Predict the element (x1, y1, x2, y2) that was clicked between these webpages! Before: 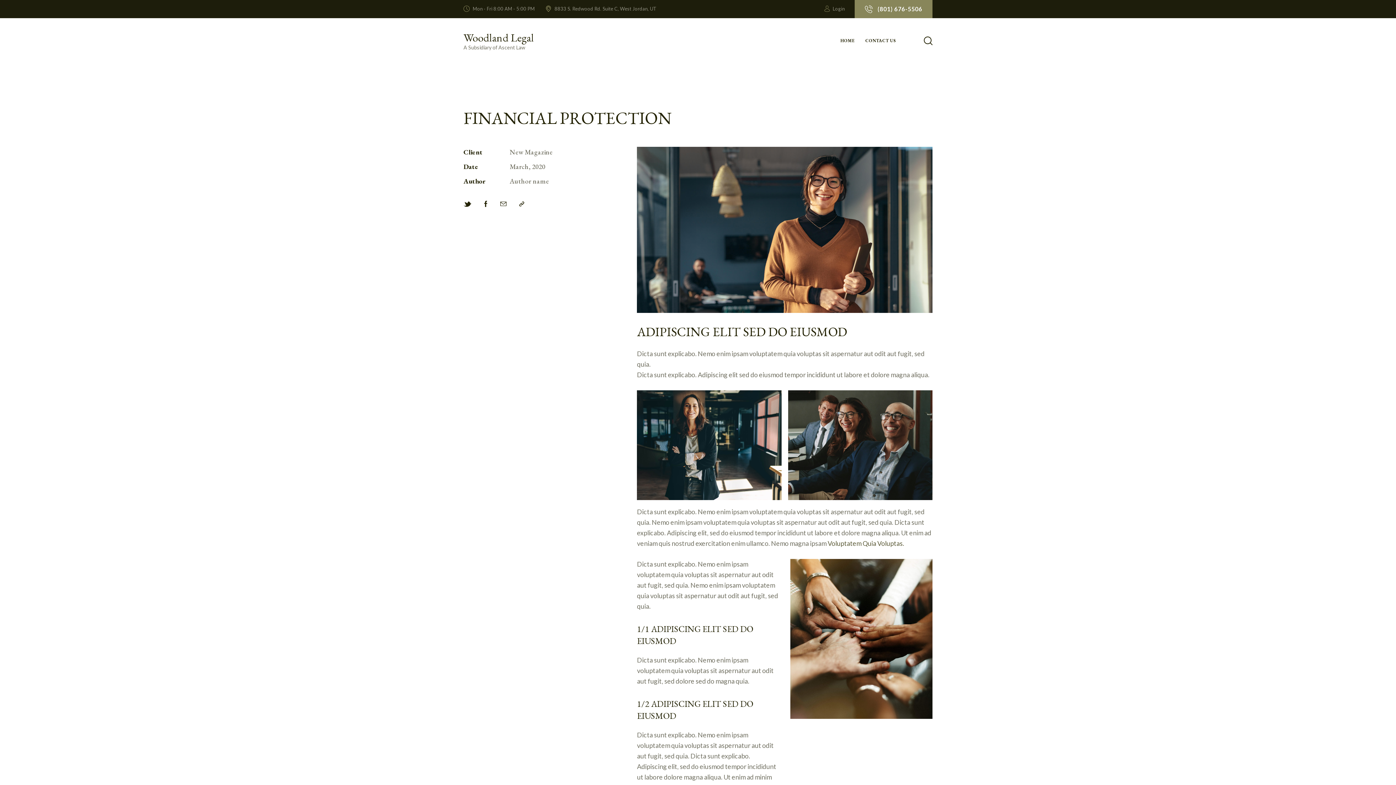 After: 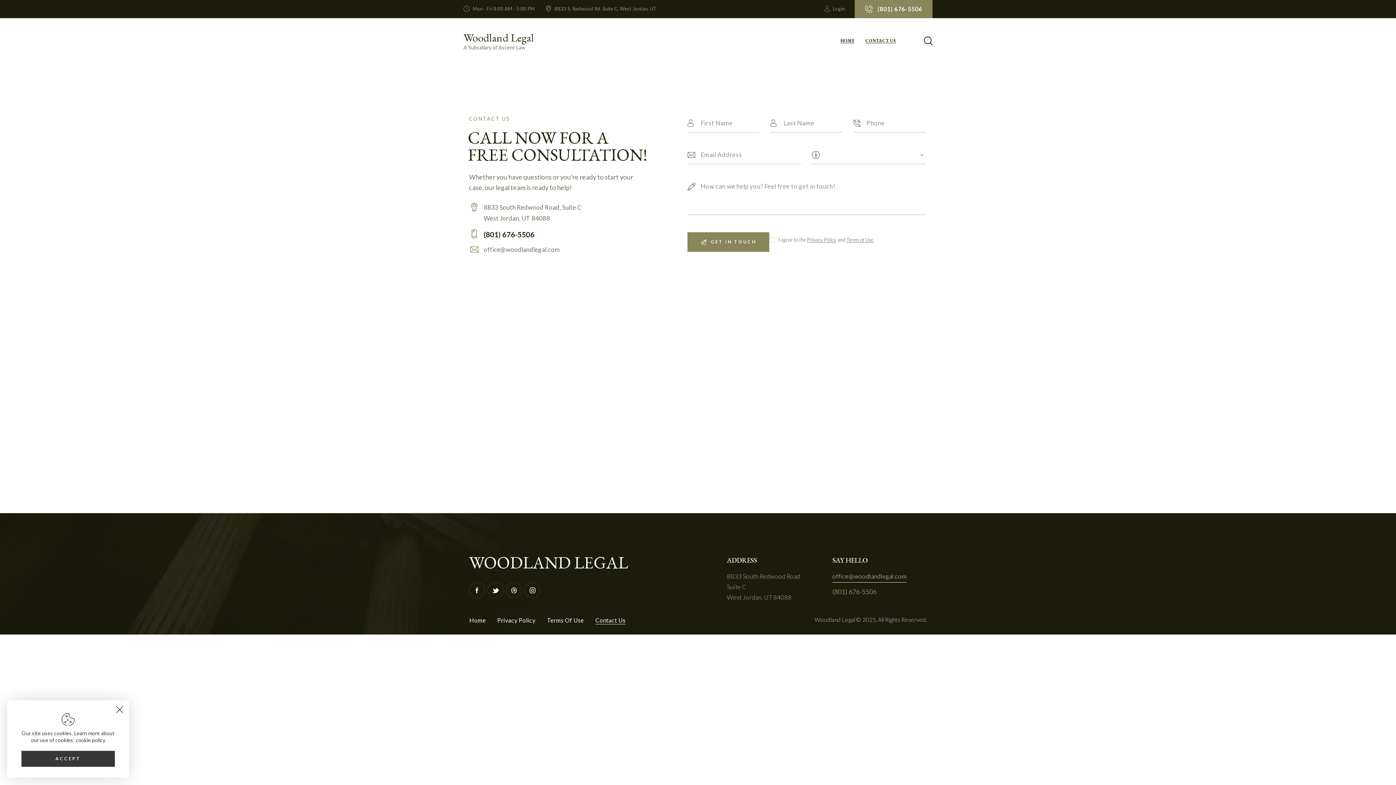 Action: label: Woodland Legal
A Subsidiary of Ascent Law bbox: (463, 30, 534, 50)